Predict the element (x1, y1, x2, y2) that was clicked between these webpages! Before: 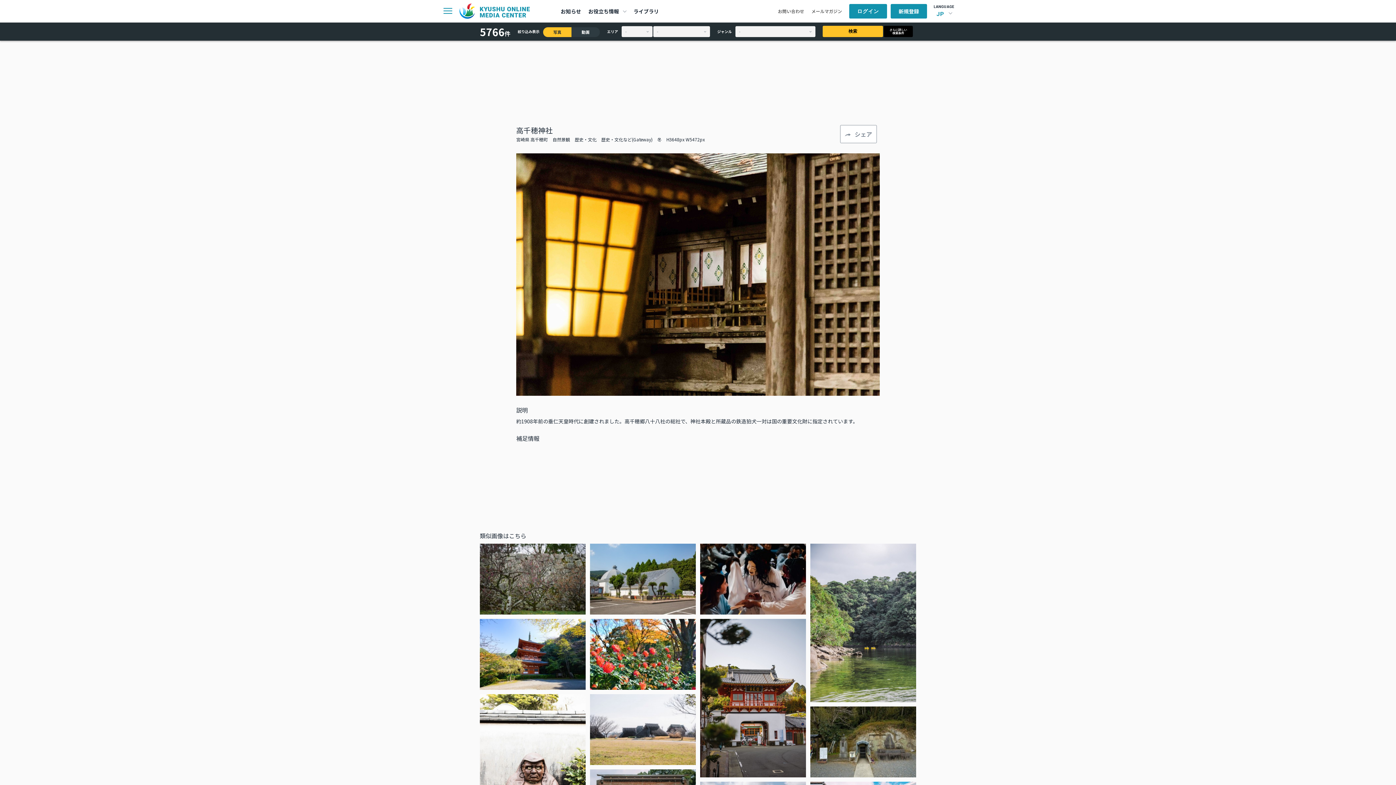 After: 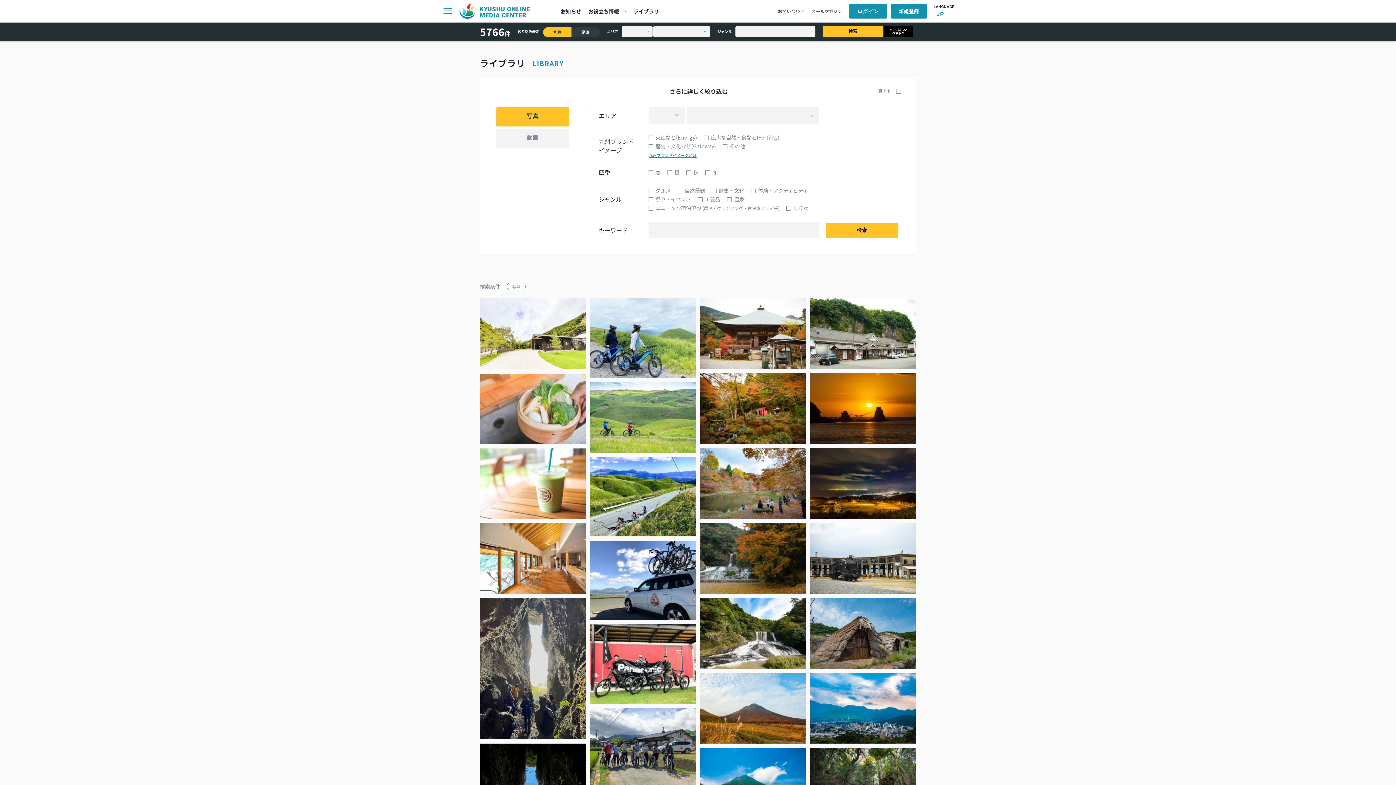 Action: bbox: (822, 25, 883, 37) label: 検索